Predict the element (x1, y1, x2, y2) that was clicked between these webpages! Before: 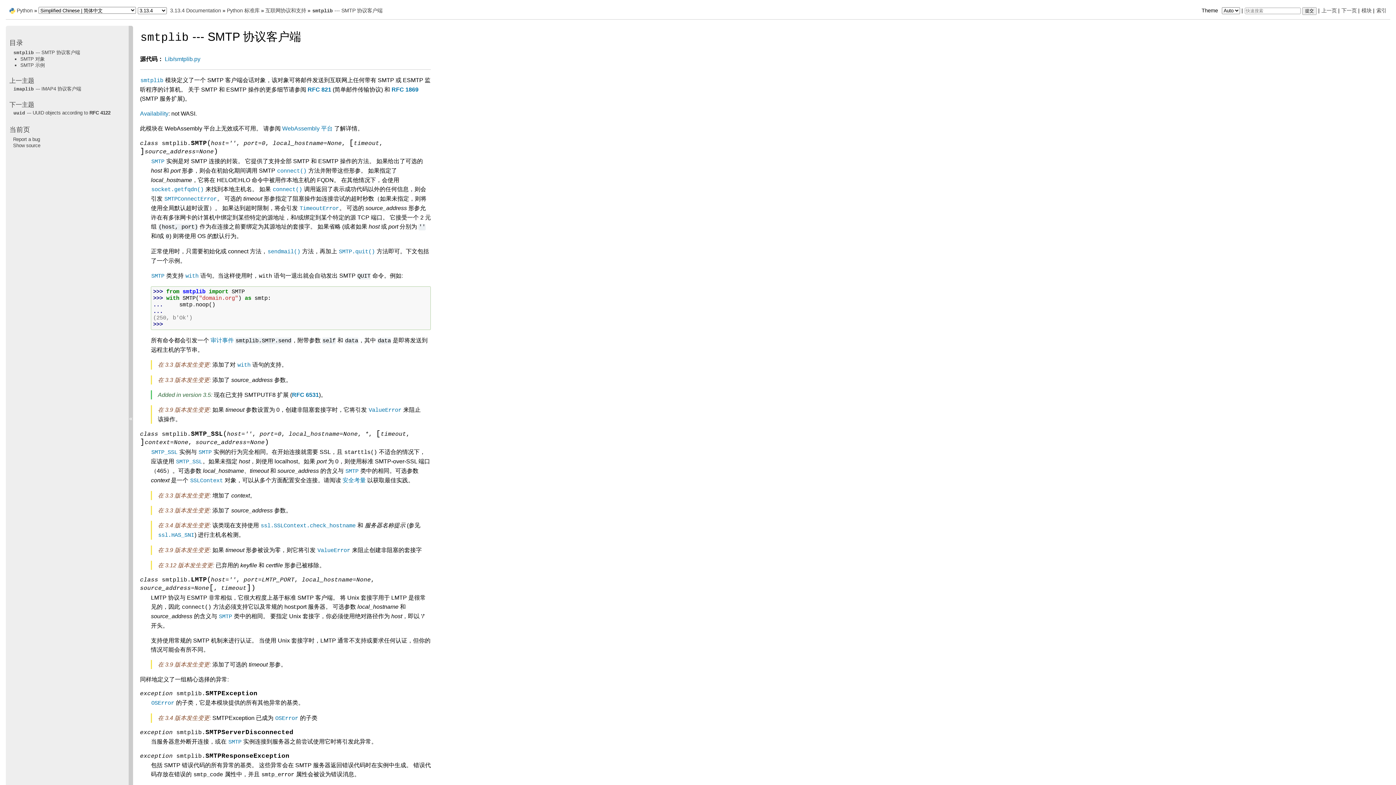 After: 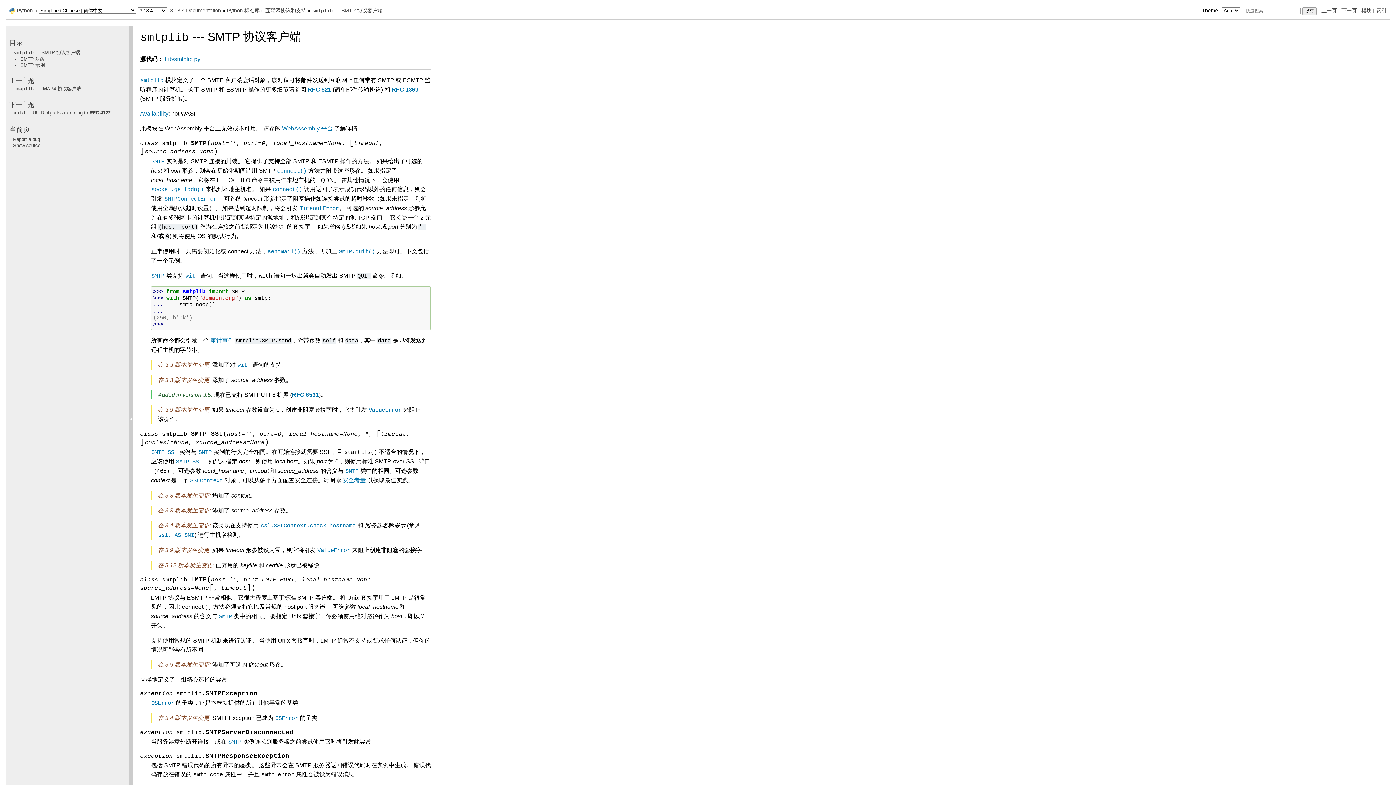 Action: bbox: (312, 7, 382, 13) label: smtplib --- SMTP 协议客户端